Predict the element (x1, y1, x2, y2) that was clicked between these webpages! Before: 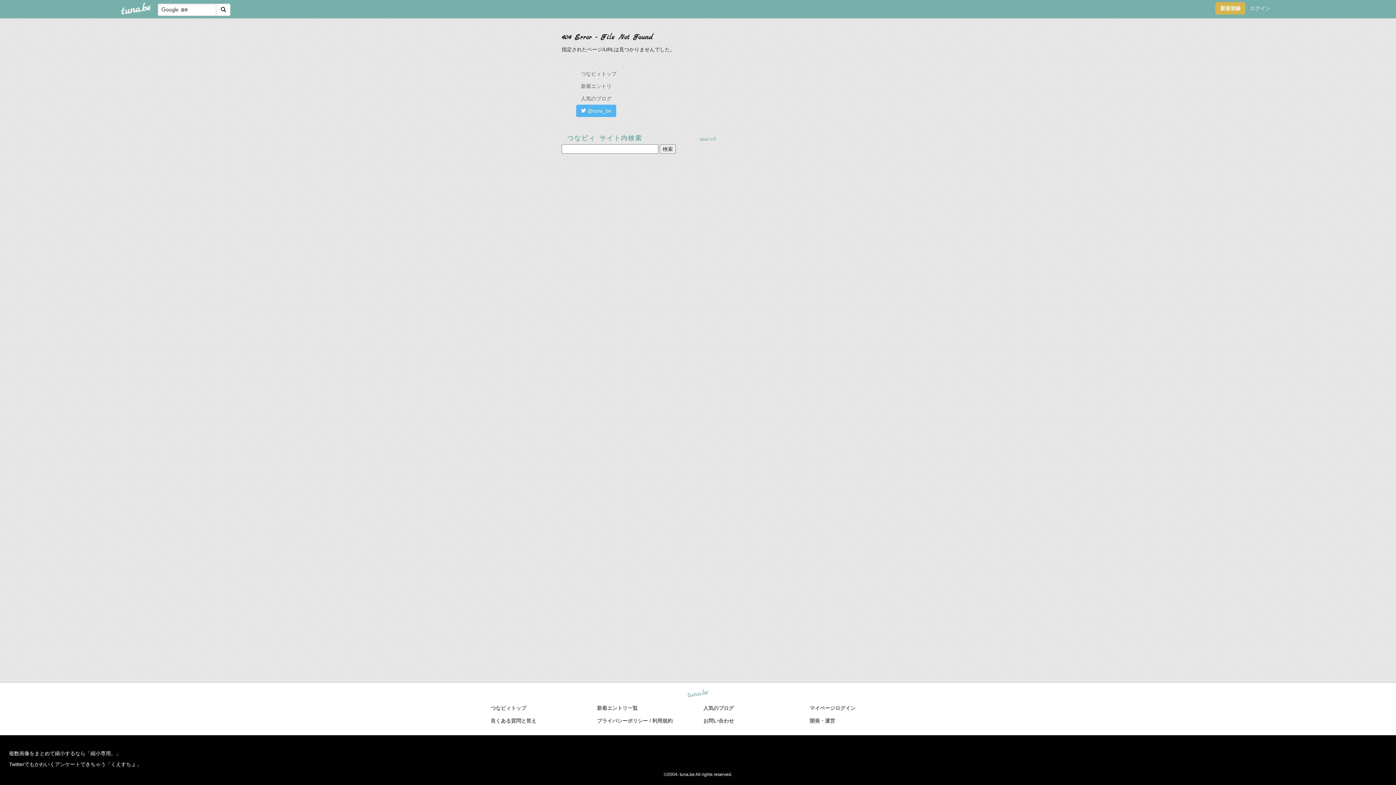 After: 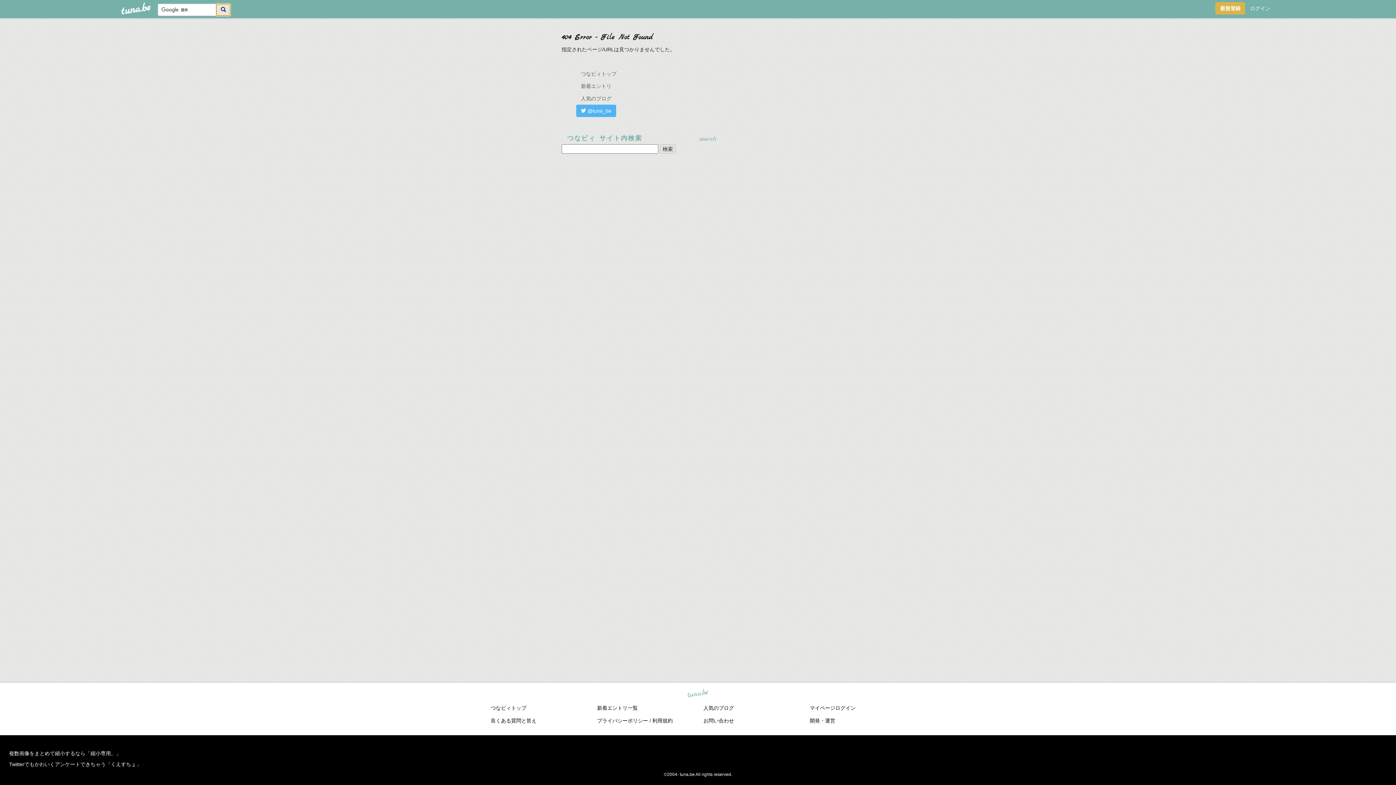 Action: bbox: (216, 3, 230, 16)